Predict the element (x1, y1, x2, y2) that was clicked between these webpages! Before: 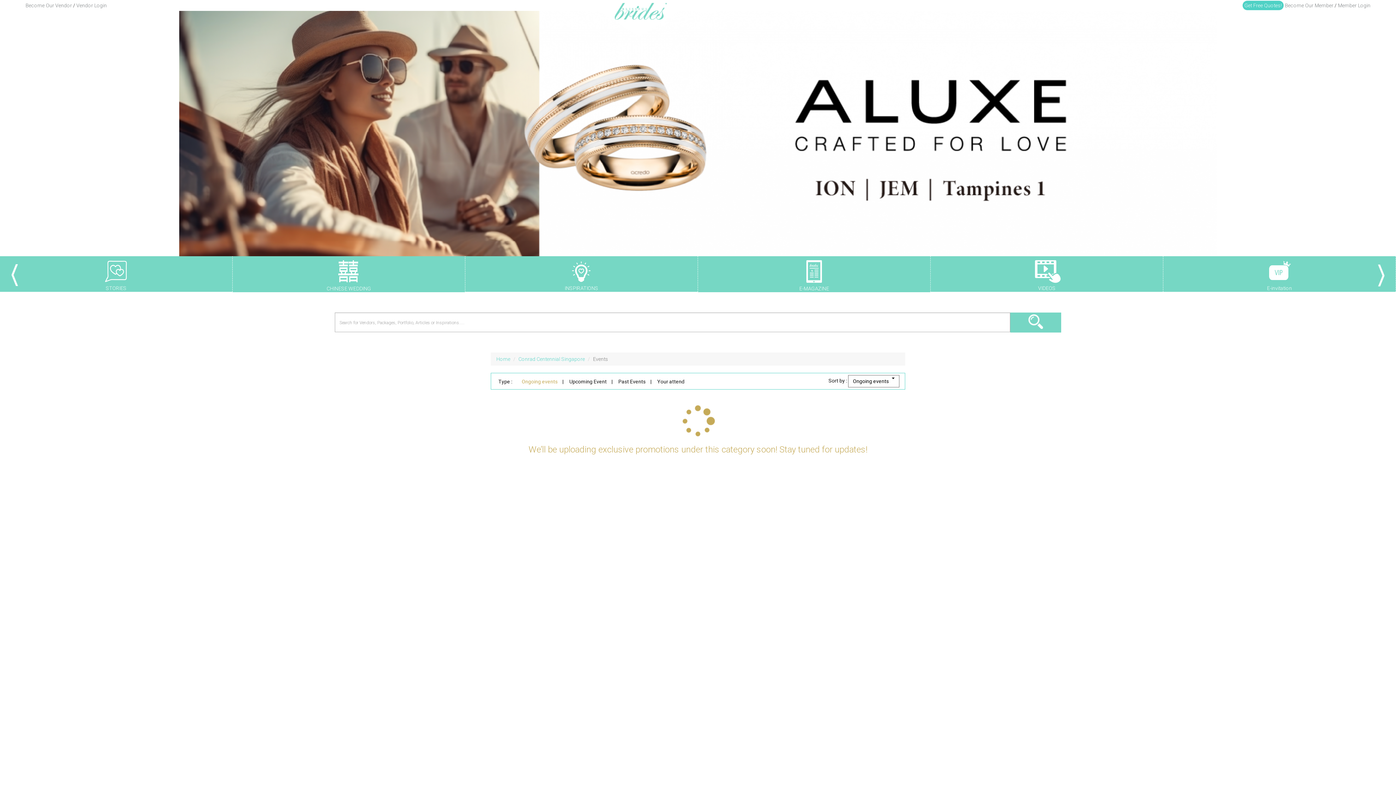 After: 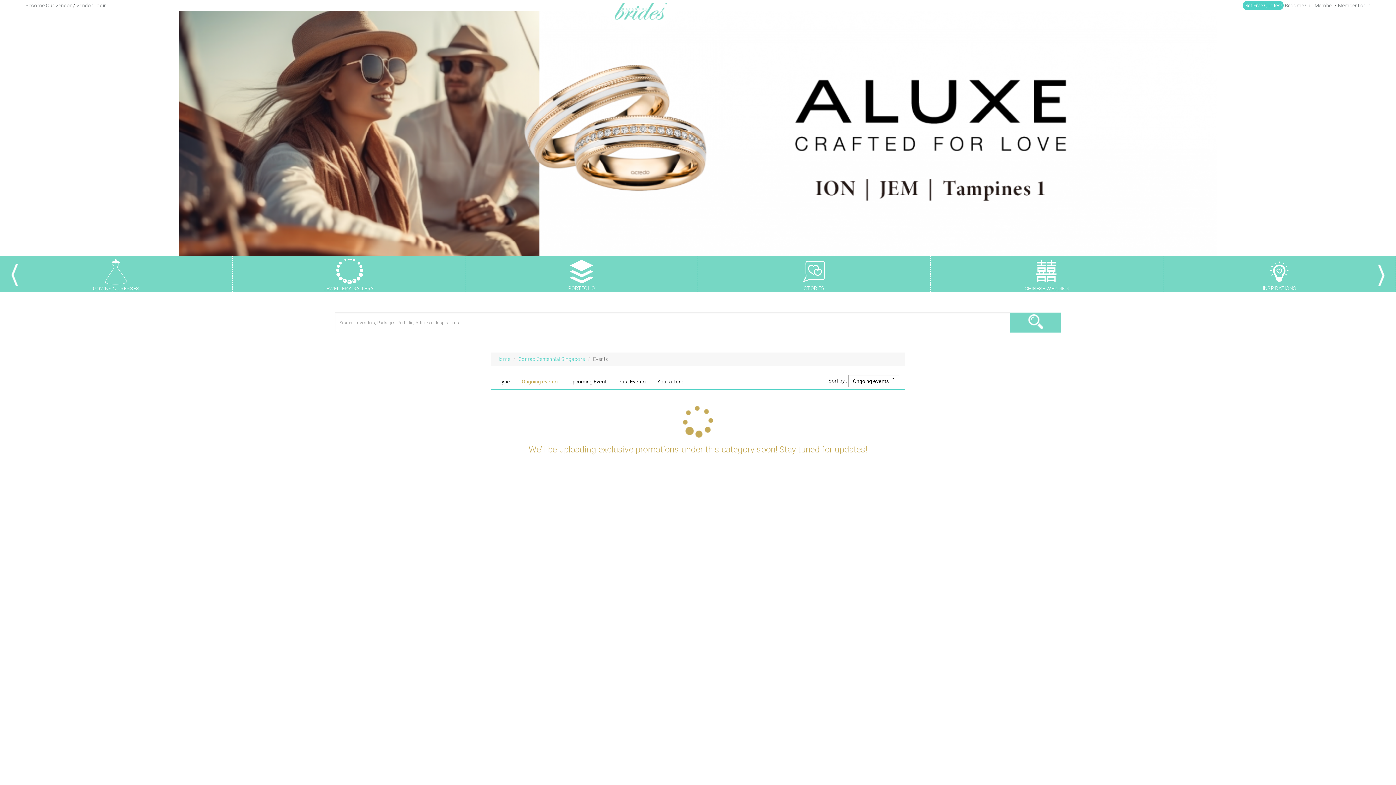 Action: bbox: (11, 264, 32, 286) label: Previous